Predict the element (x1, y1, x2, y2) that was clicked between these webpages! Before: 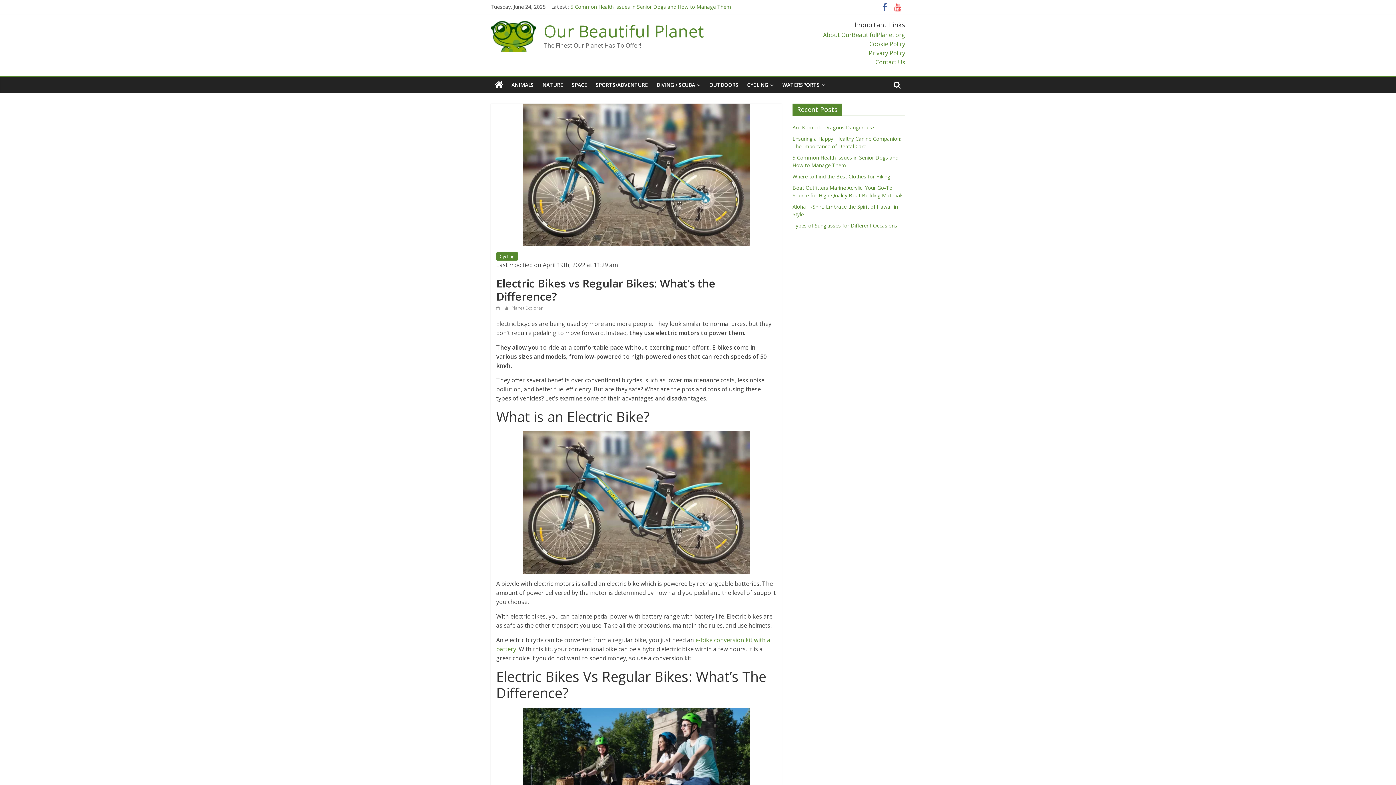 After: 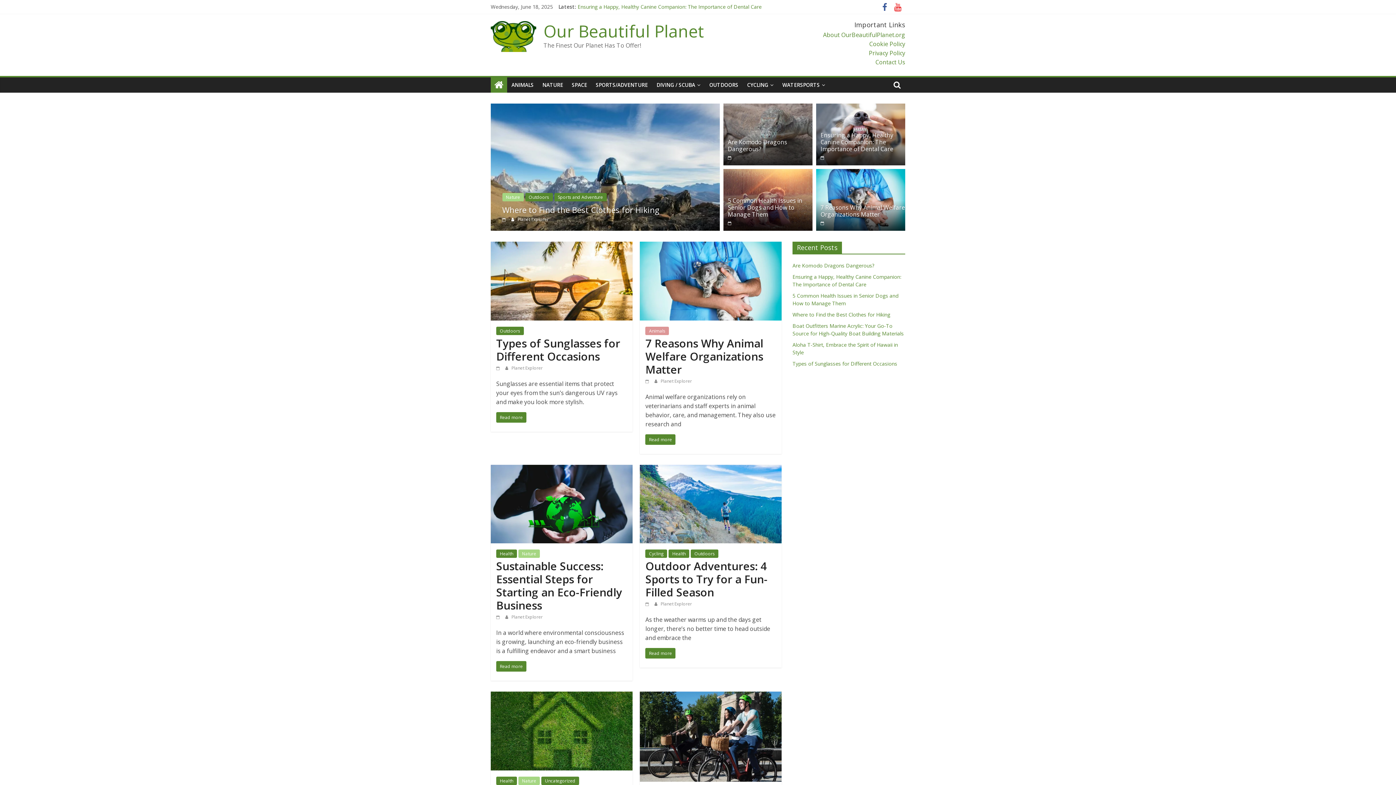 Action: bbox: (543, 19, 704, 42) label: Our Beautiful Planet